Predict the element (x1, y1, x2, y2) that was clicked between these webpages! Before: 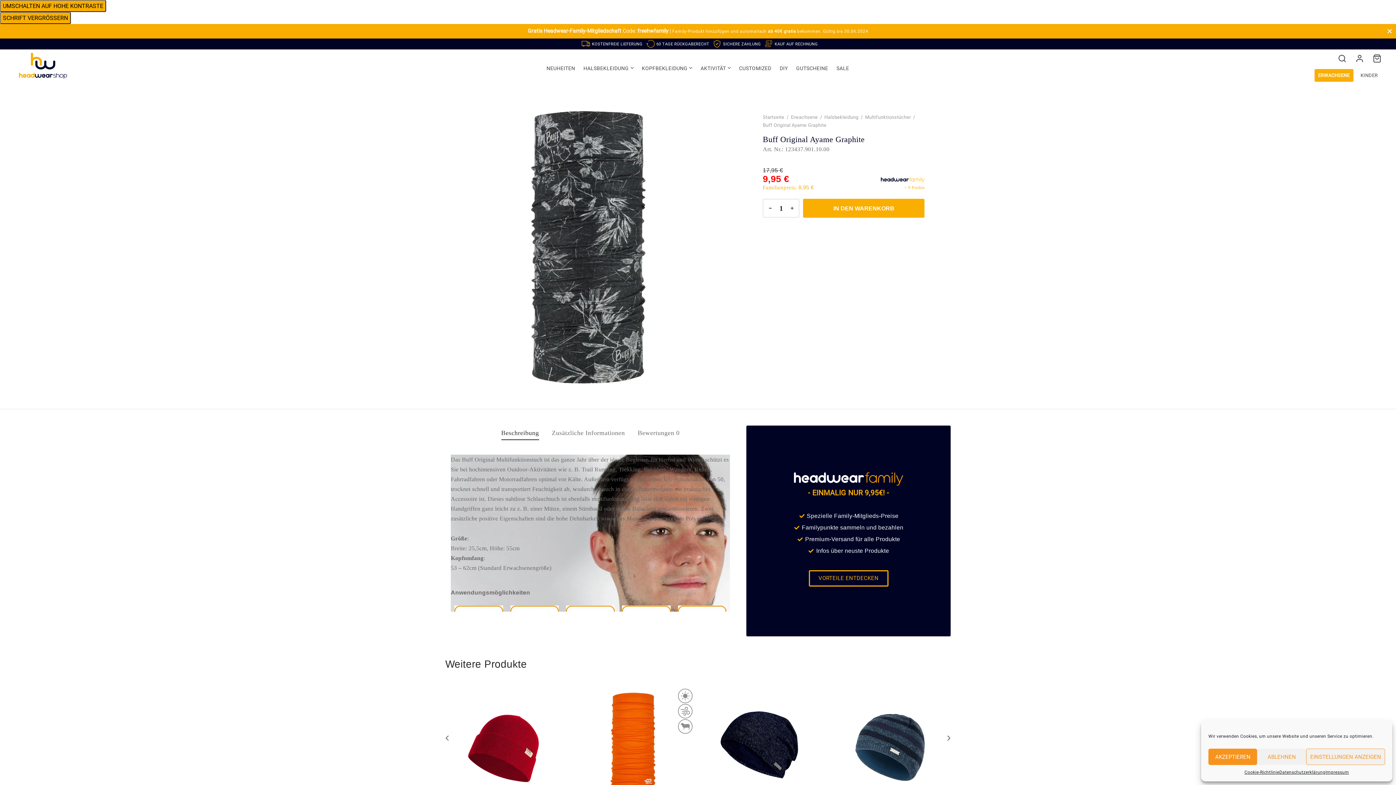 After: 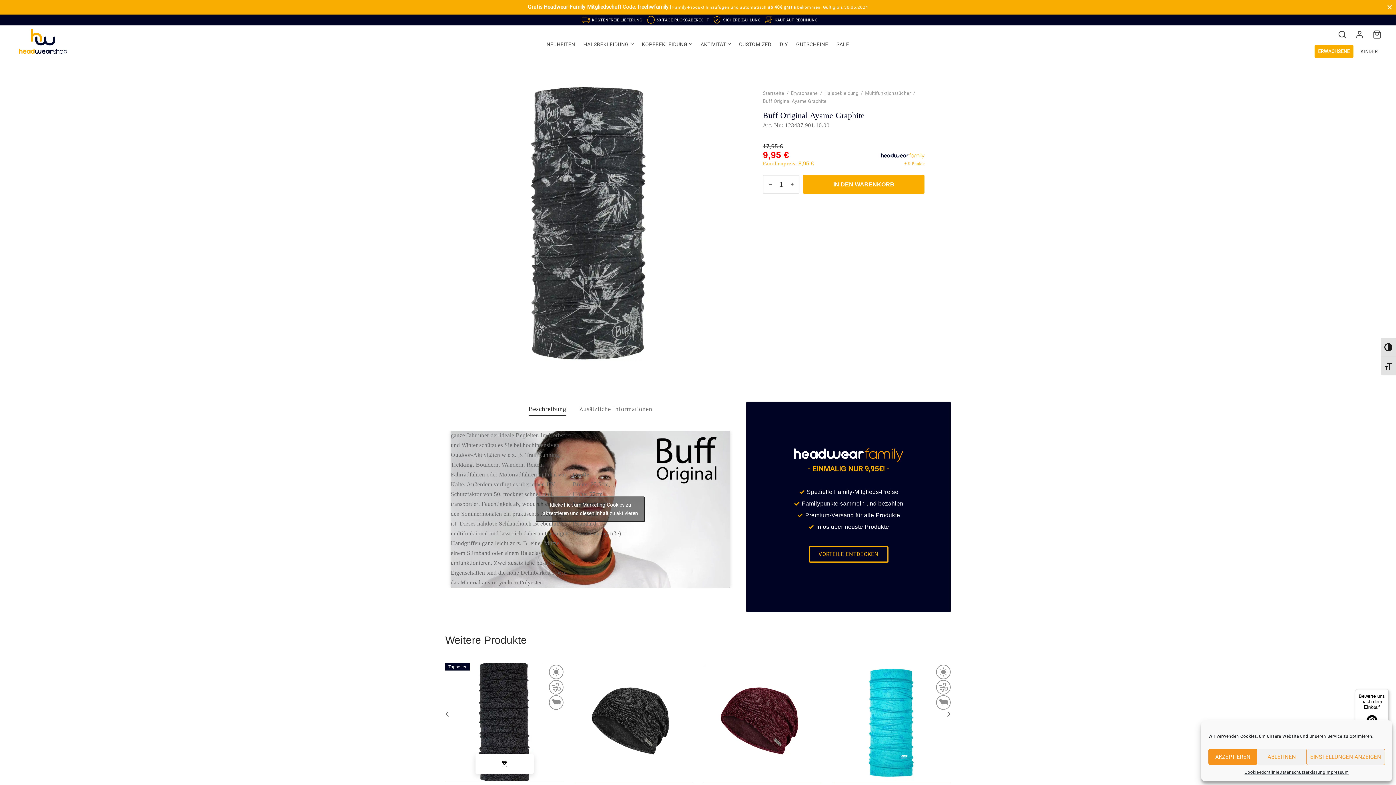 Action: bbox: (440, 731, 454, 745)